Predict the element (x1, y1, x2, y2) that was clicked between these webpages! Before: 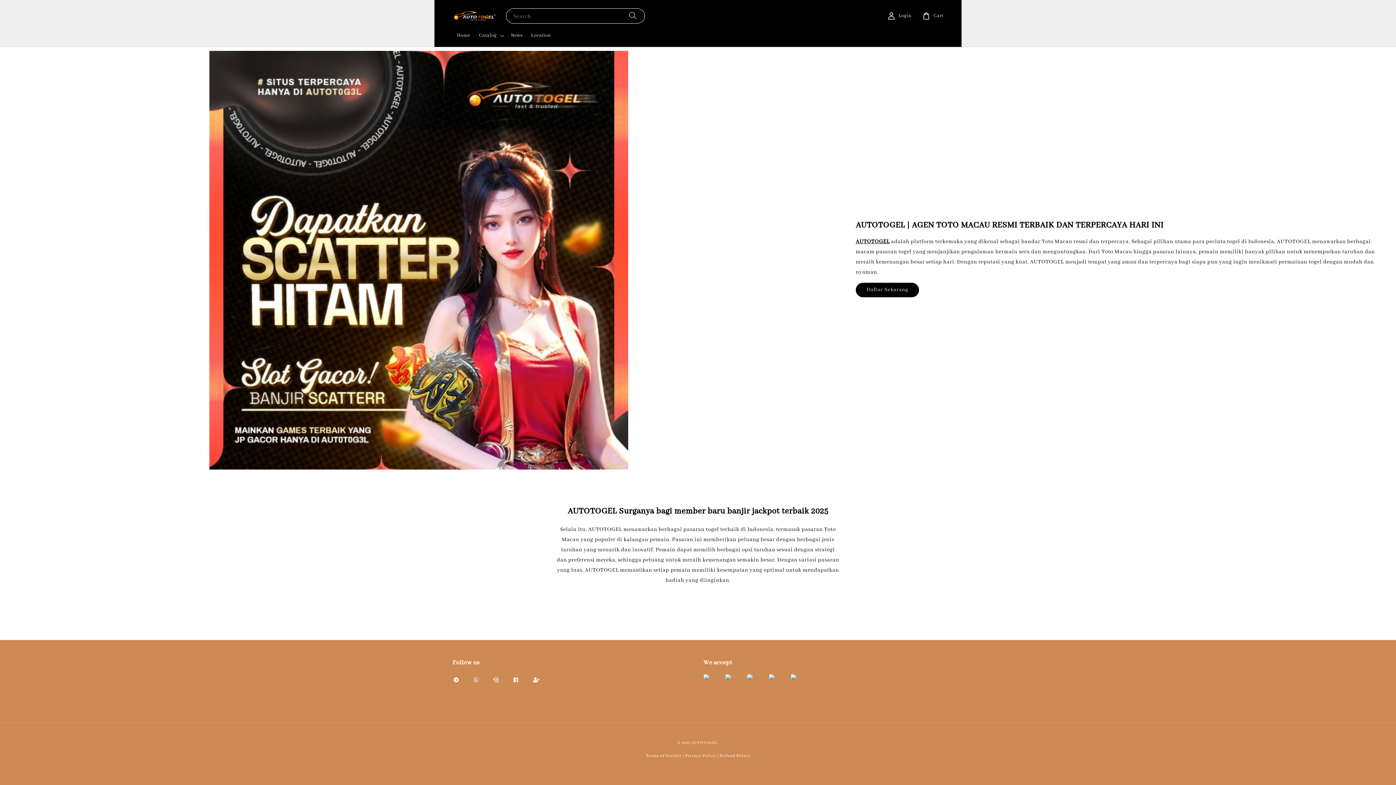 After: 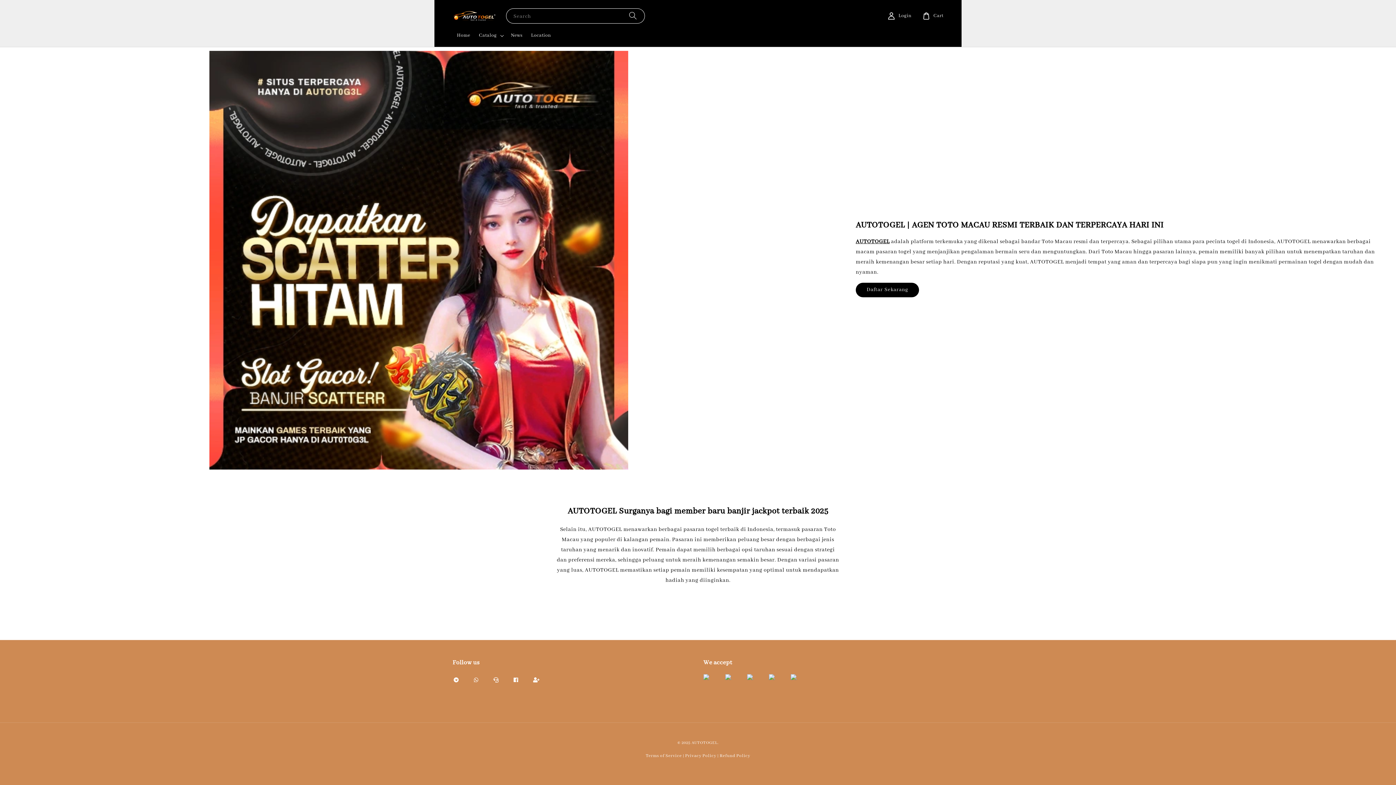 Action: bbox: (922, 7, 943, 24) label: Cart